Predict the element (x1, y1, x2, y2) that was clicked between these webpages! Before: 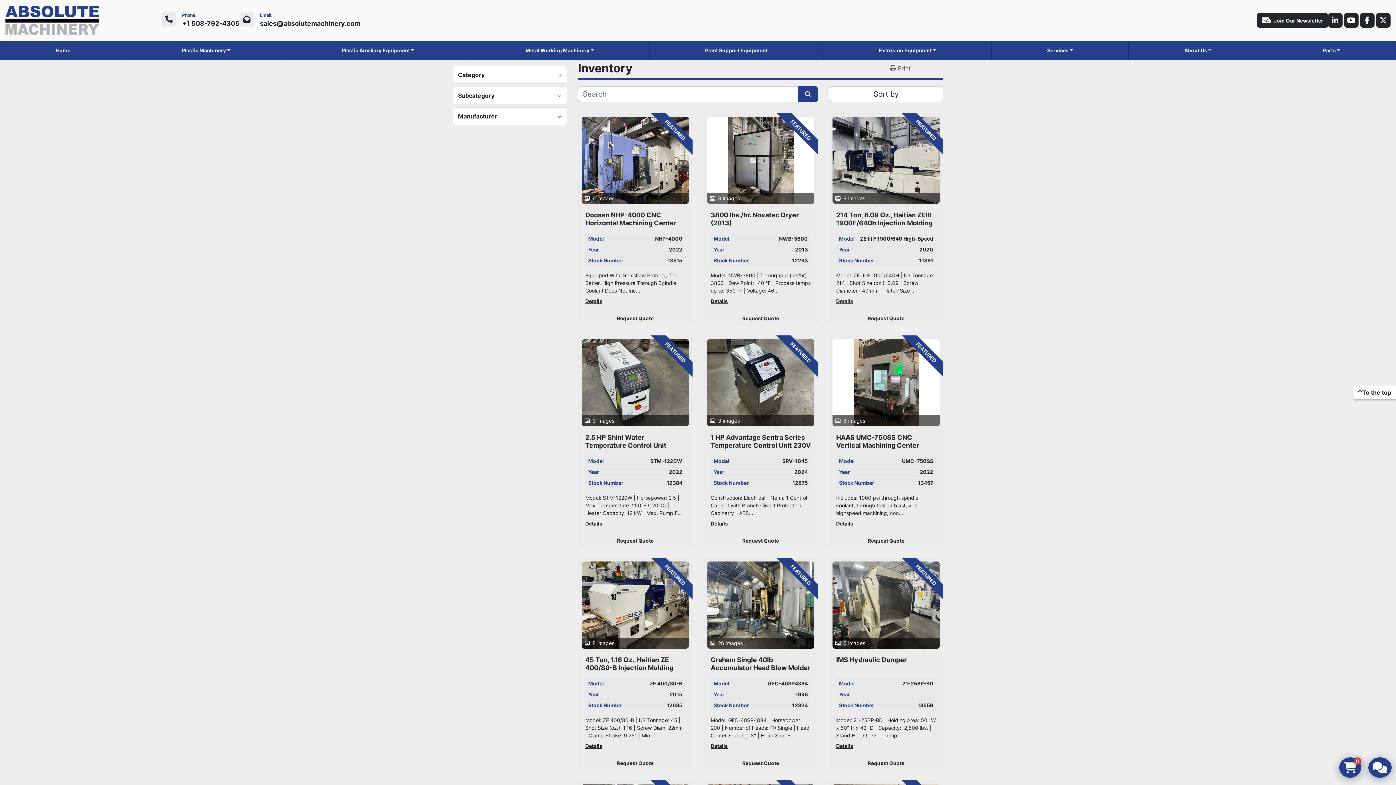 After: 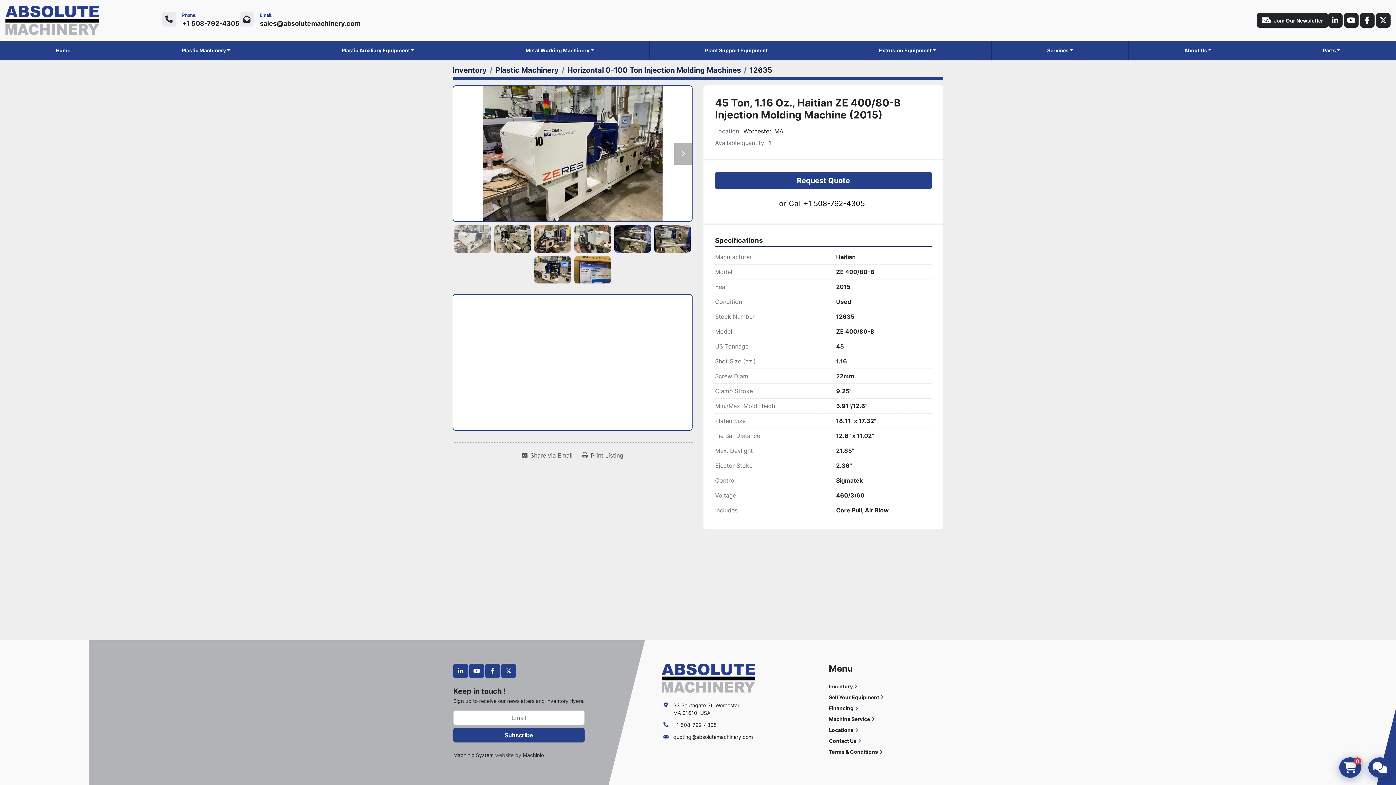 Action: bbox: (585, 656, 673, 680) label: 45 Ton, 1.16 Oz., Haitian ZE 400/80-B Injection Molding Machine (2015)